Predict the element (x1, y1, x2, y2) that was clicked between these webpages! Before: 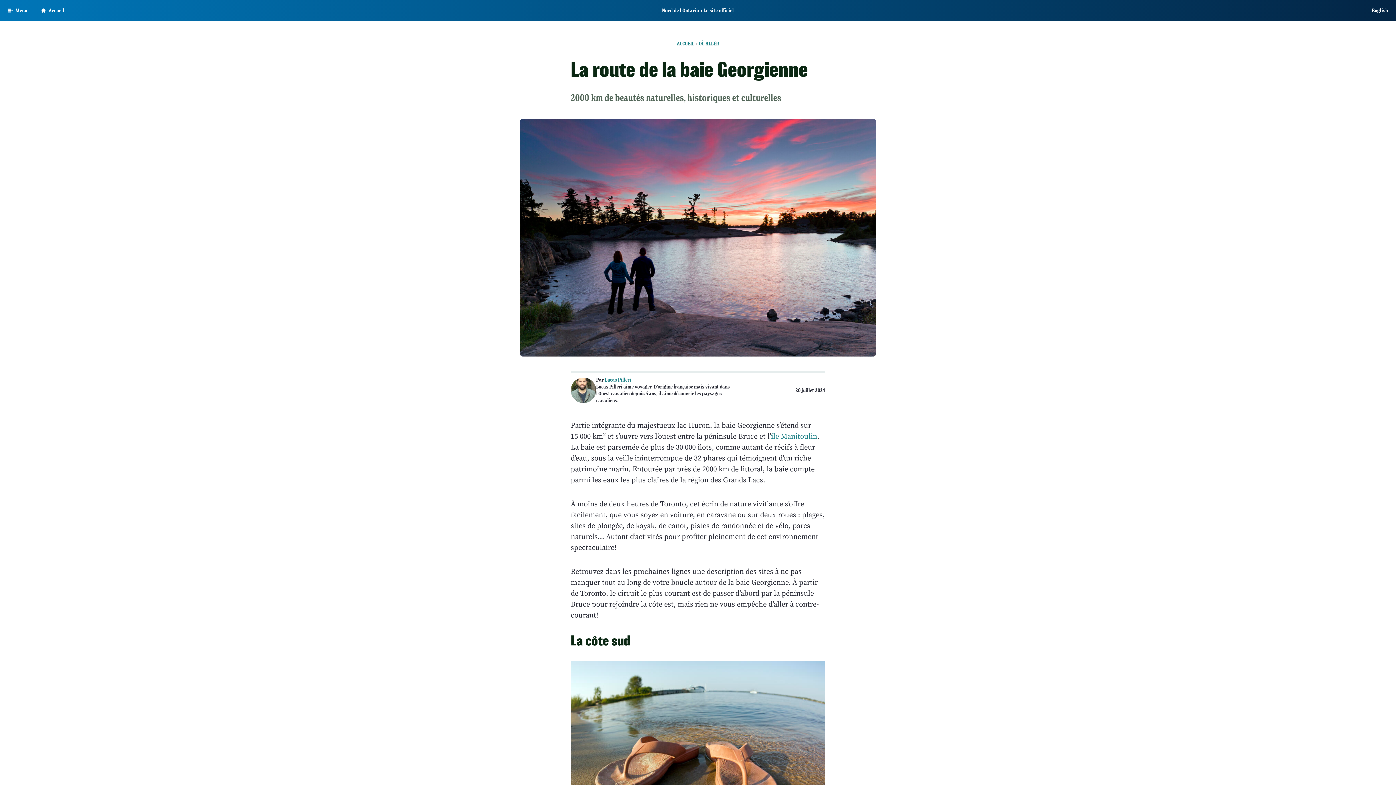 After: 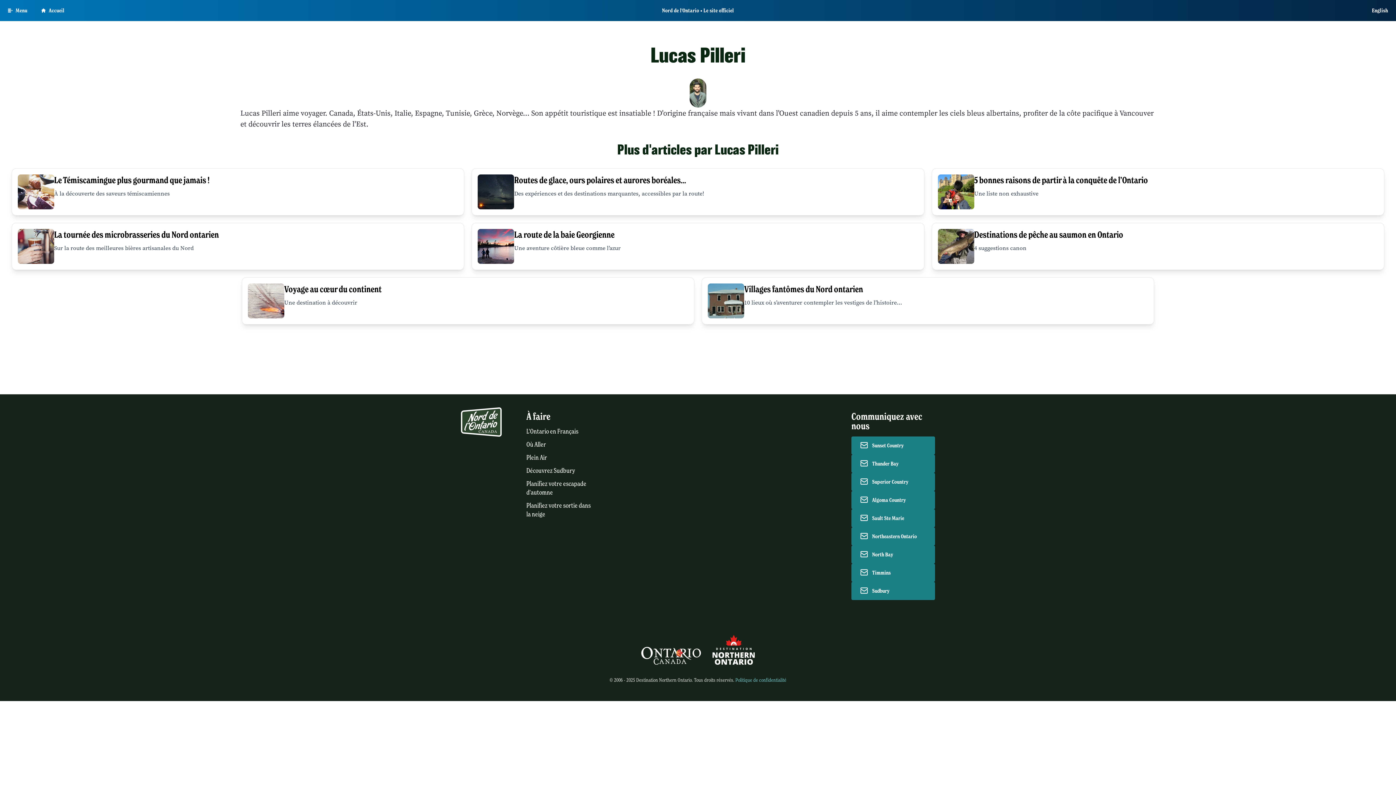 Action: bbox: (605, 376, 631, 383) label: Lucas Pilleri